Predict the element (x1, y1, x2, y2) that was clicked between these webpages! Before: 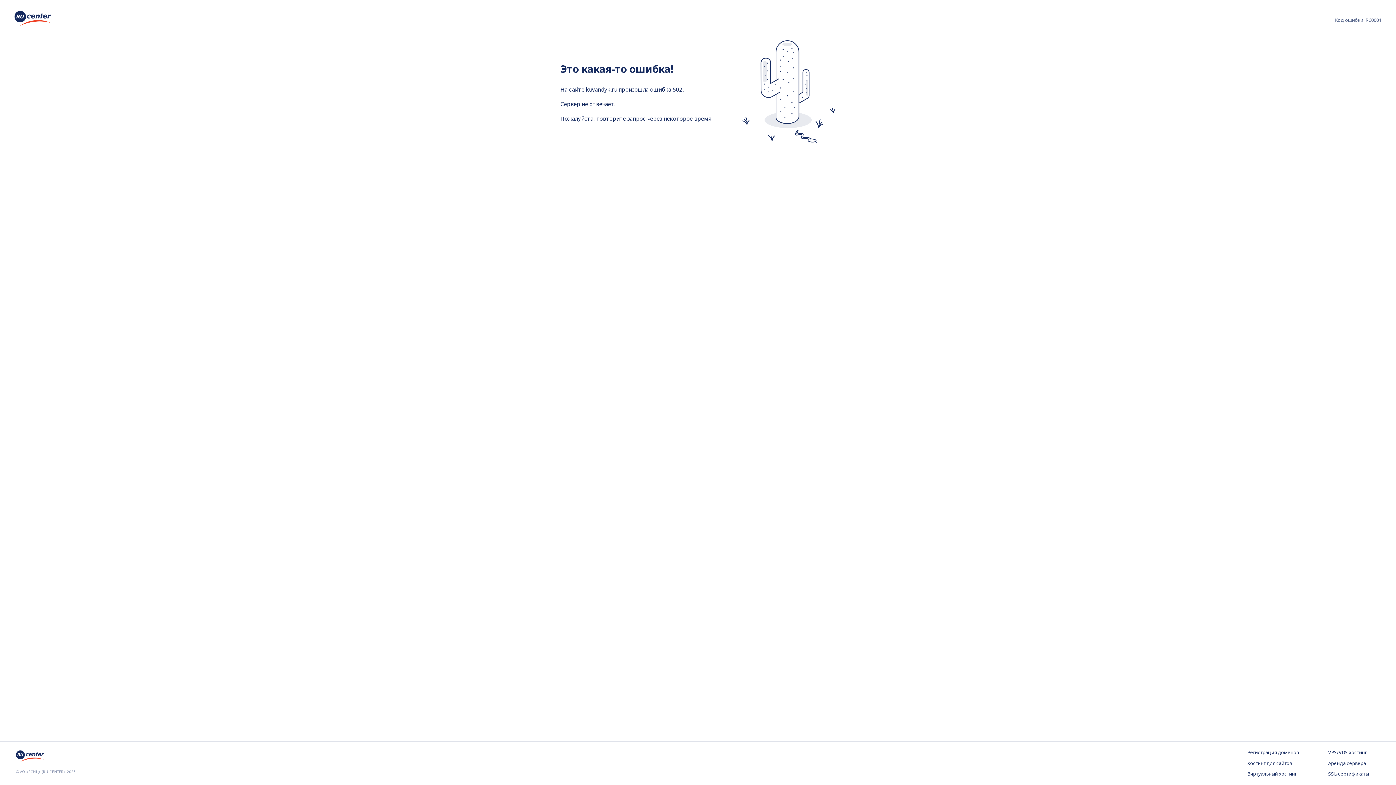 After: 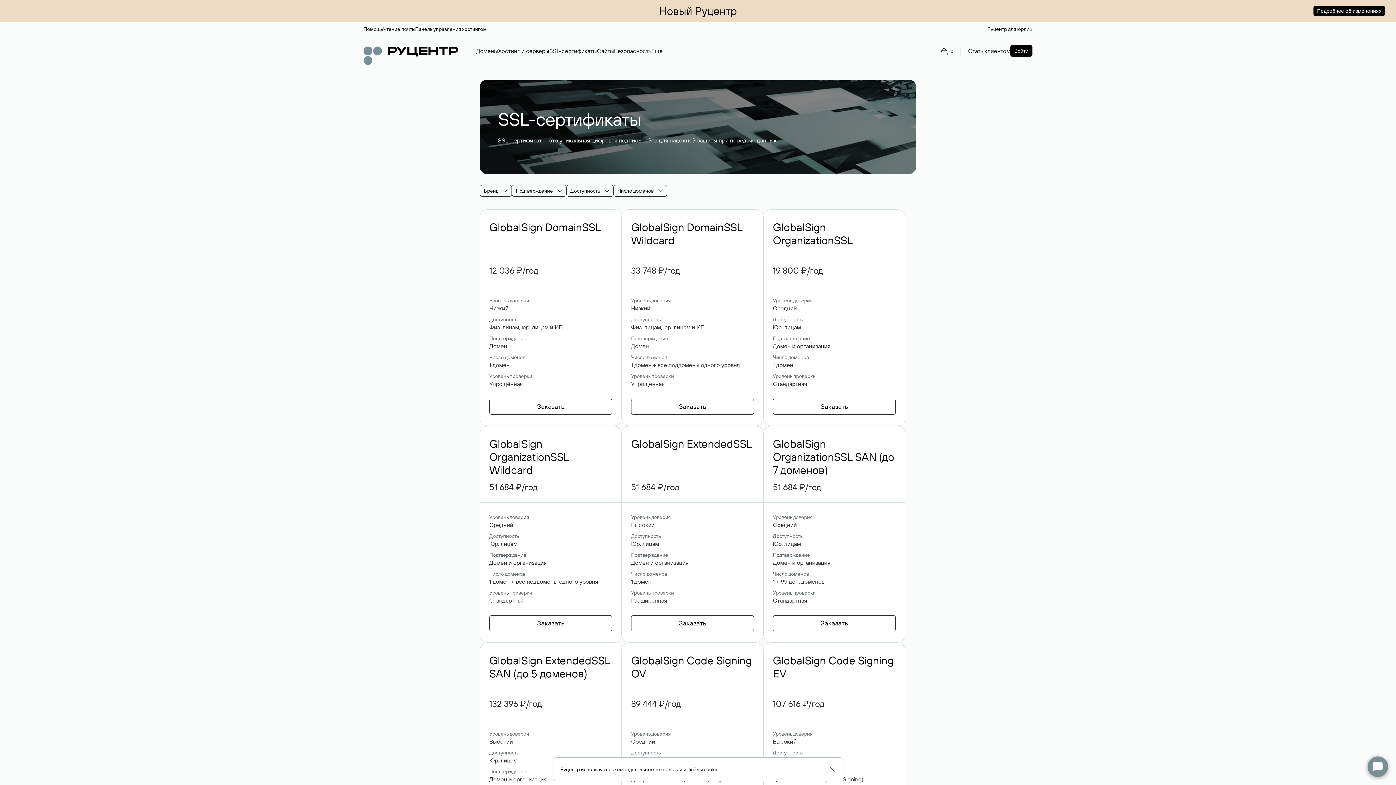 Action: bbox: (1328, 771, 1380, 778) label: SSL-сертификаты